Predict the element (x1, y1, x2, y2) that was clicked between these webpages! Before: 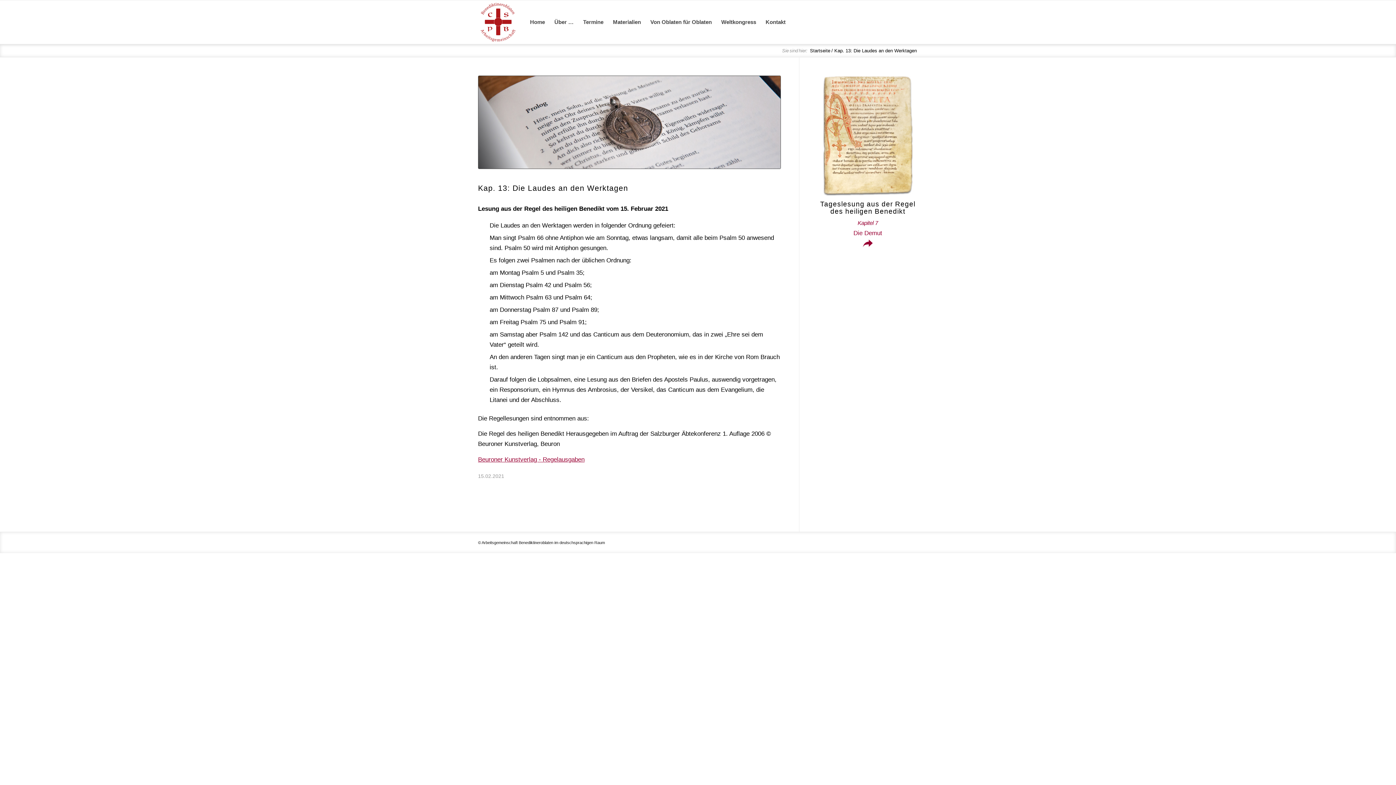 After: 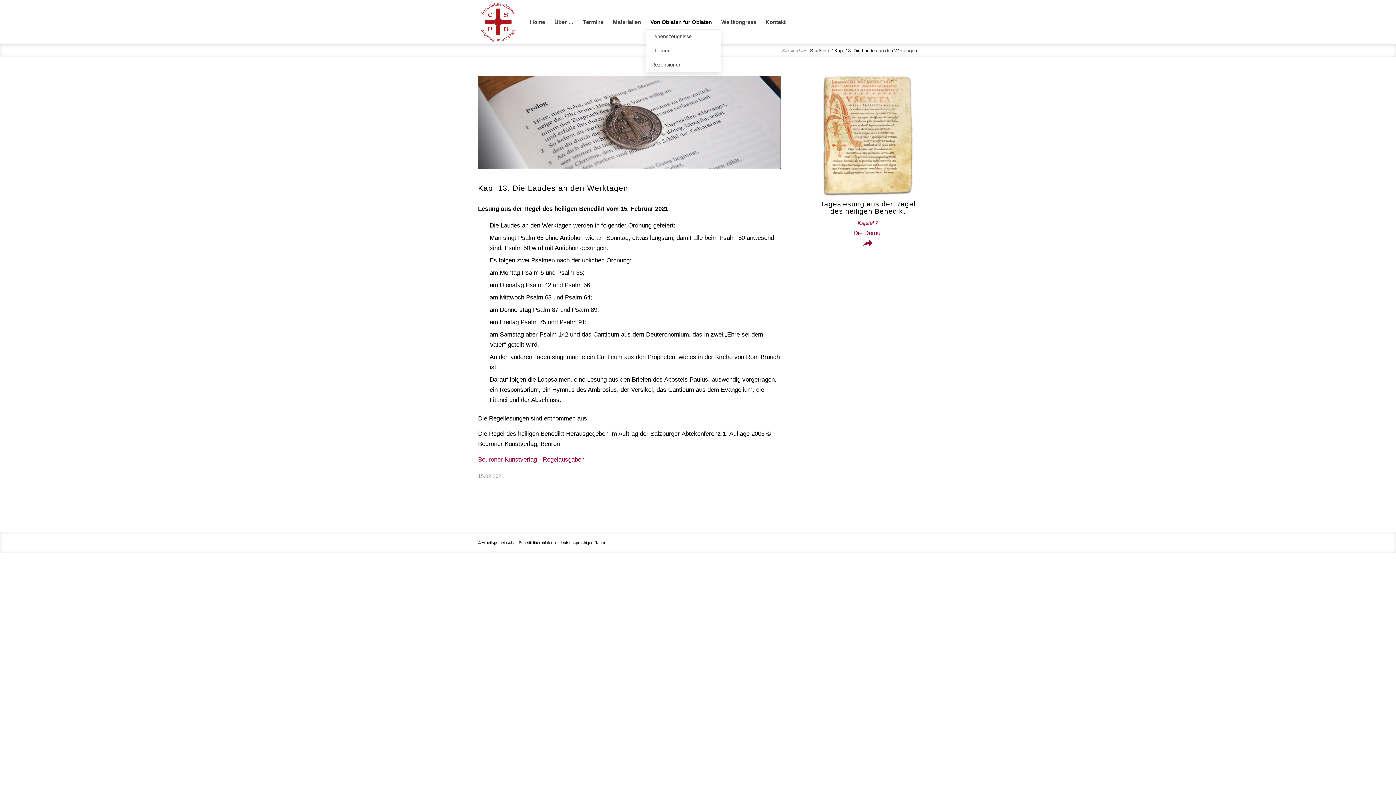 Action: label: Von Oblaten für Oblaten bbox: (645, 0, 716, 44)